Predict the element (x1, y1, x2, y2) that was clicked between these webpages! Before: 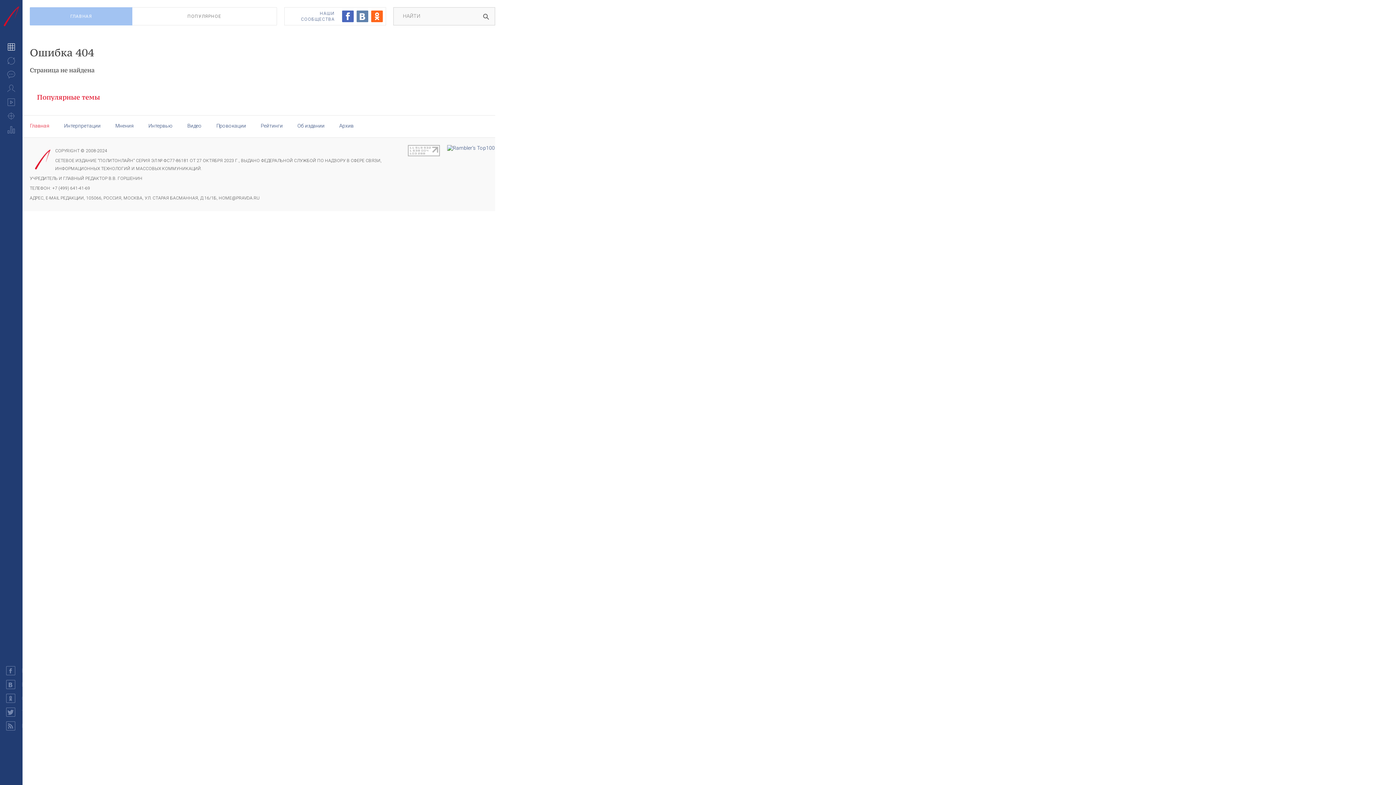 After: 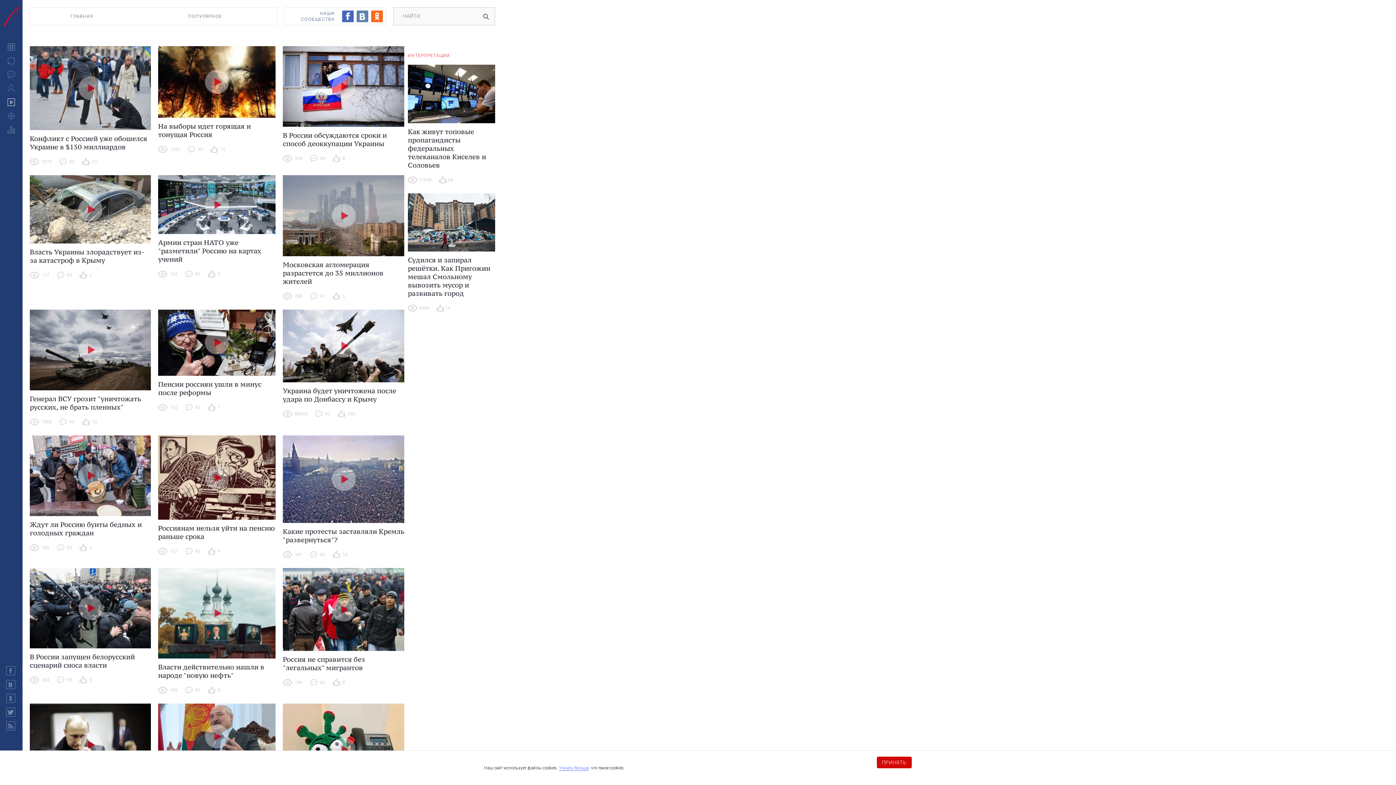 Action: label: Видео bbox: (6, 98, 15, 107)